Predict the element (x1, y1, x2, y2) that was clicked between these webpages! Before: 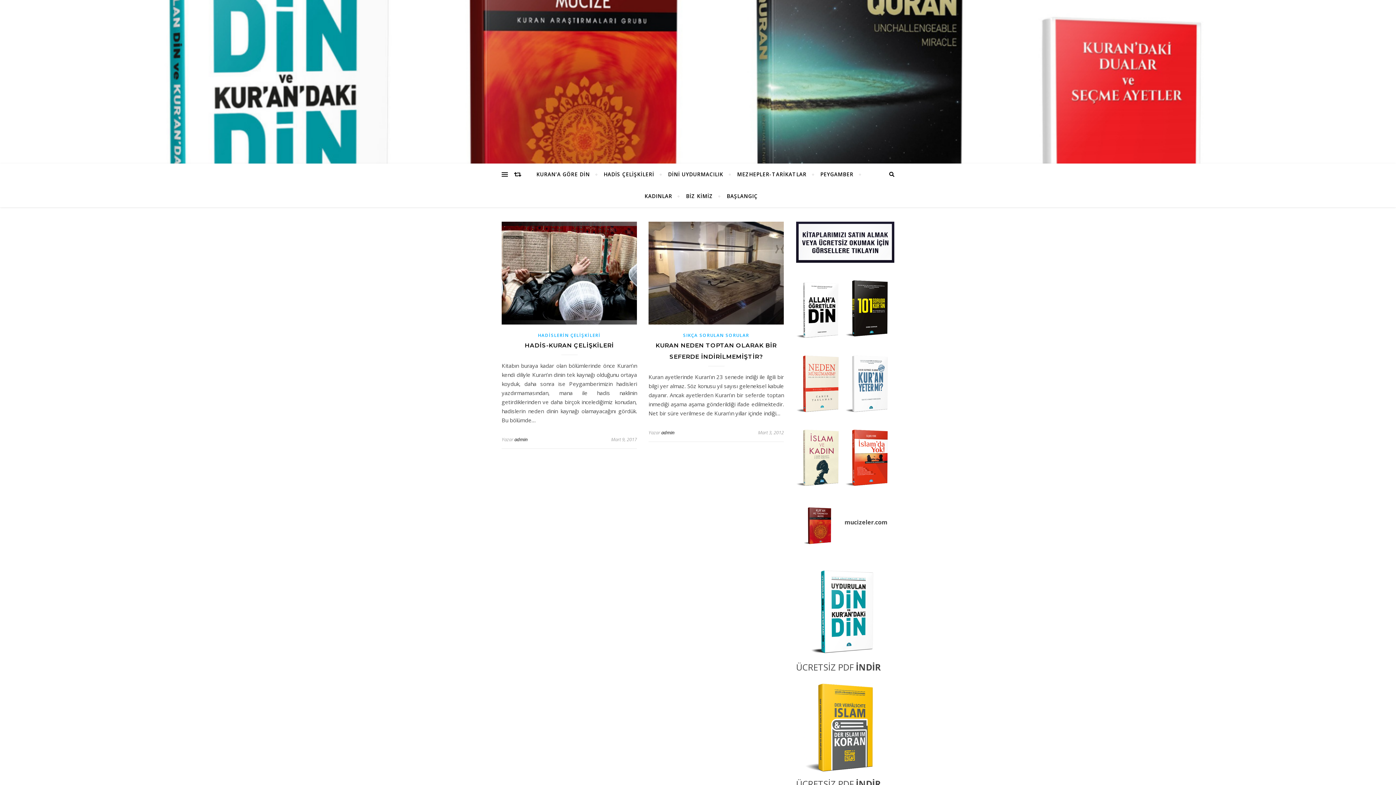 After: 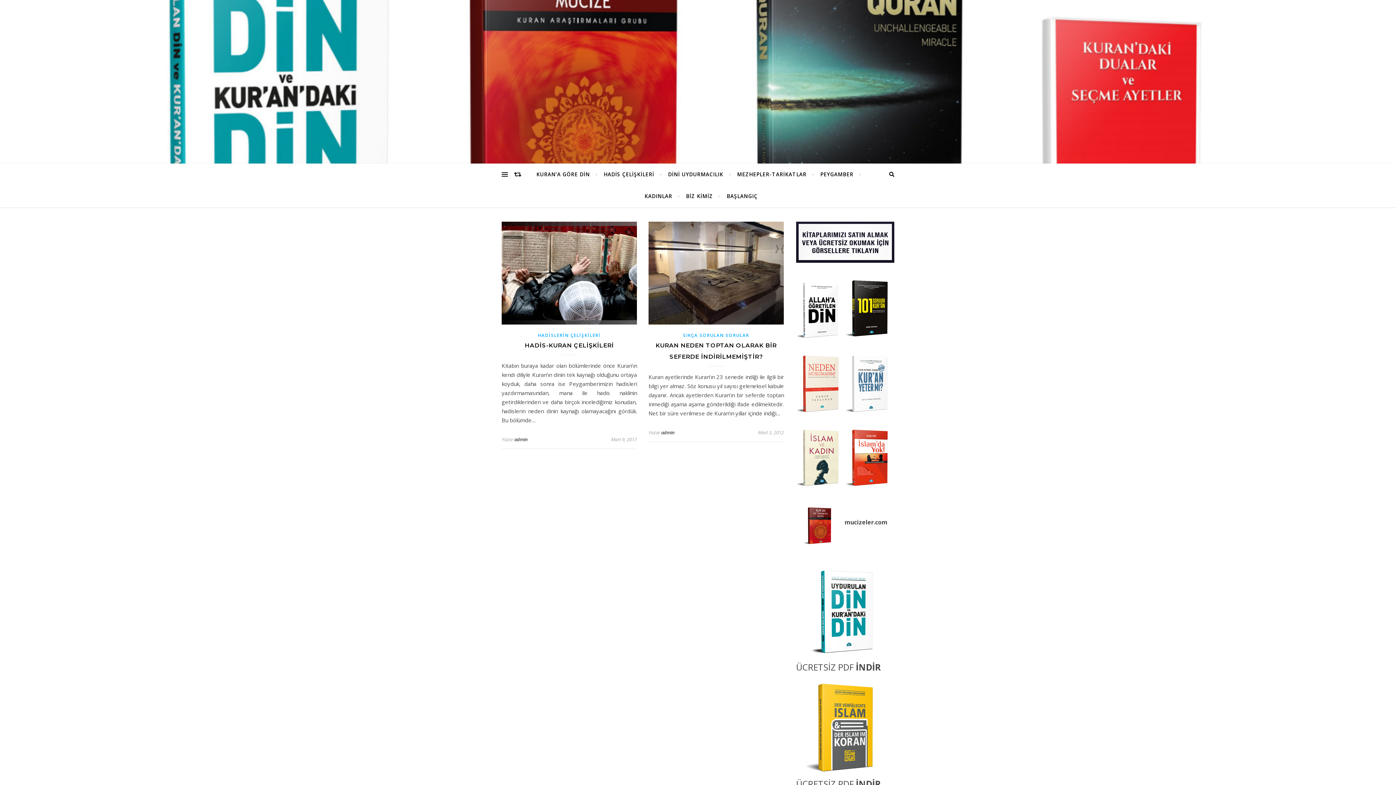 Action: bbox: (845, 355, 894, 412)